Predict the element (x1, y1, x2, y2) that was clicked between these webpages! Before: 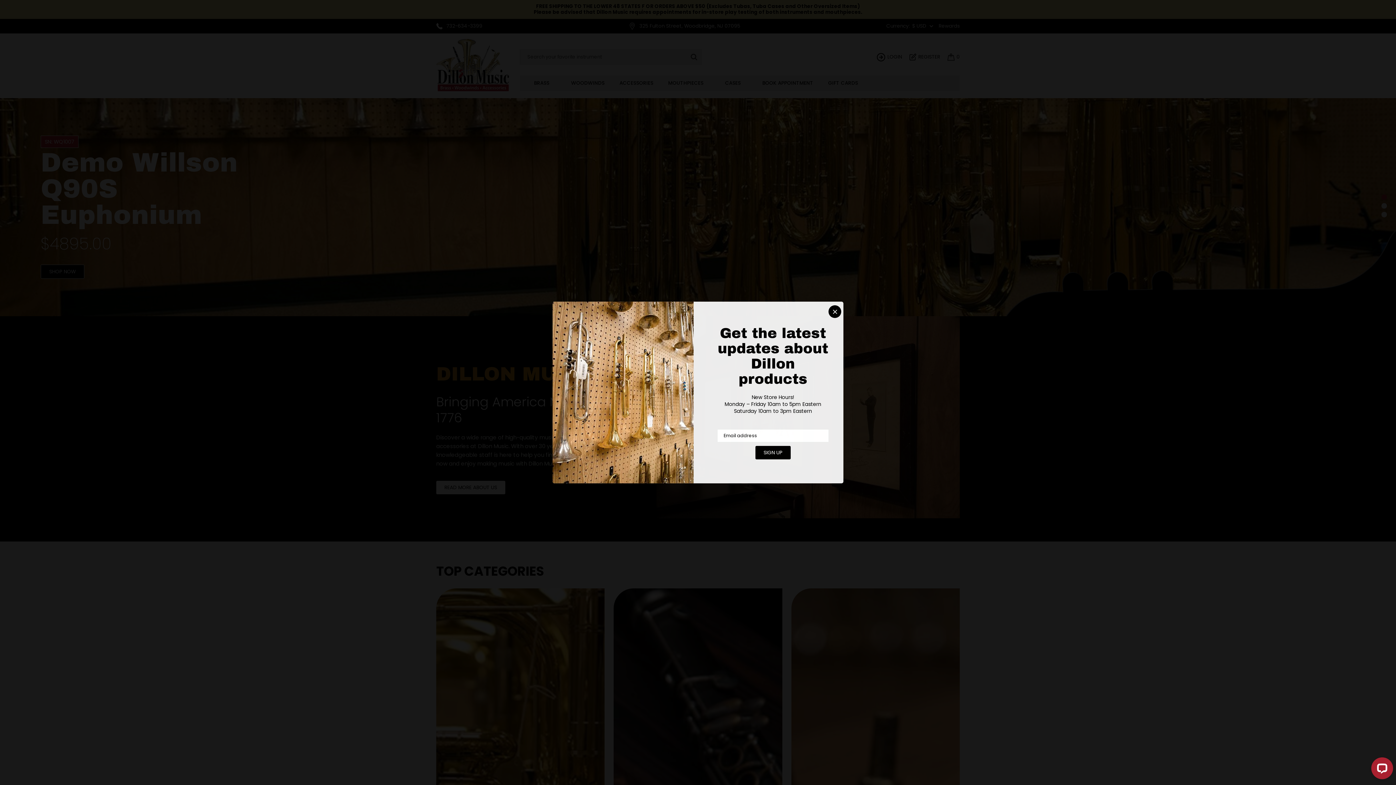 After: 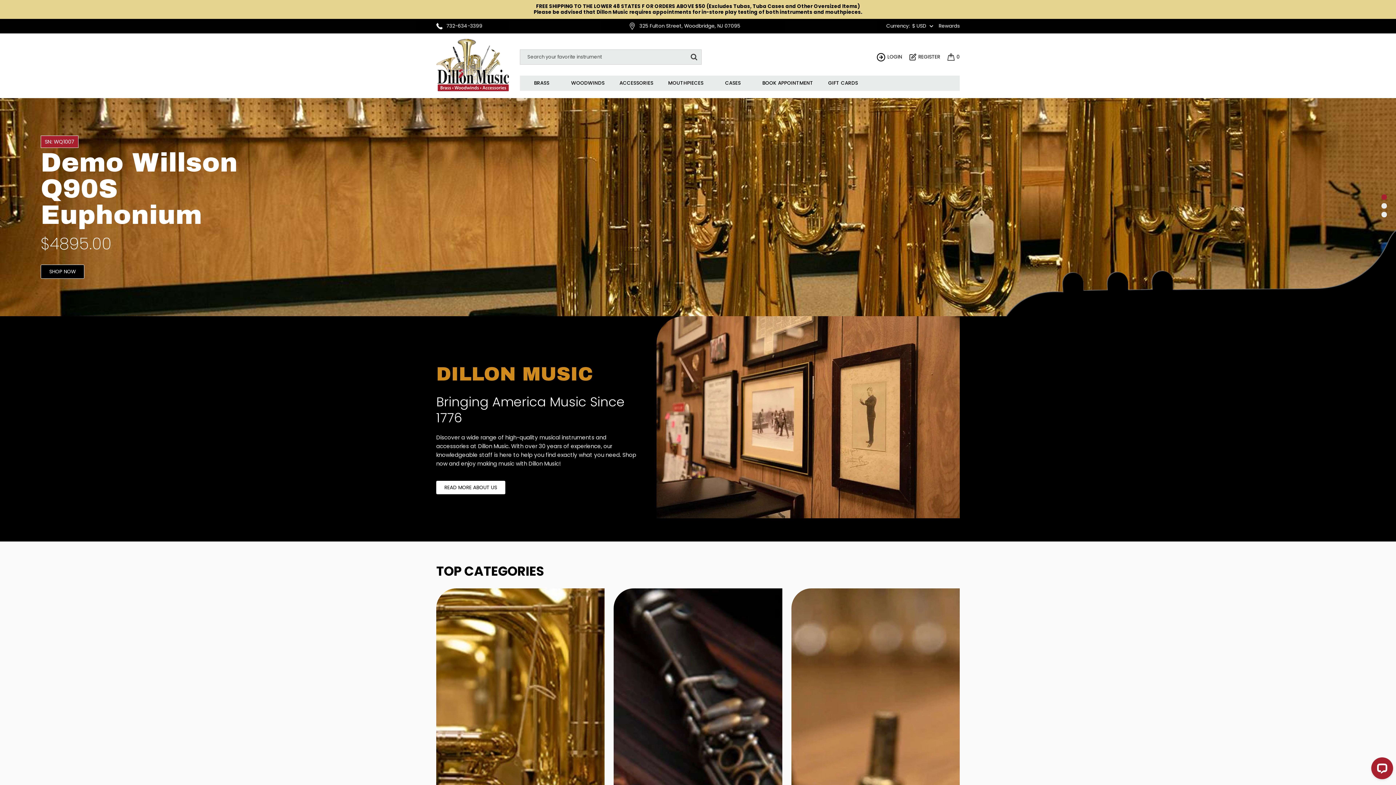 Action: bbox: (828, 305, 841, 318) label: Close newsletter signup